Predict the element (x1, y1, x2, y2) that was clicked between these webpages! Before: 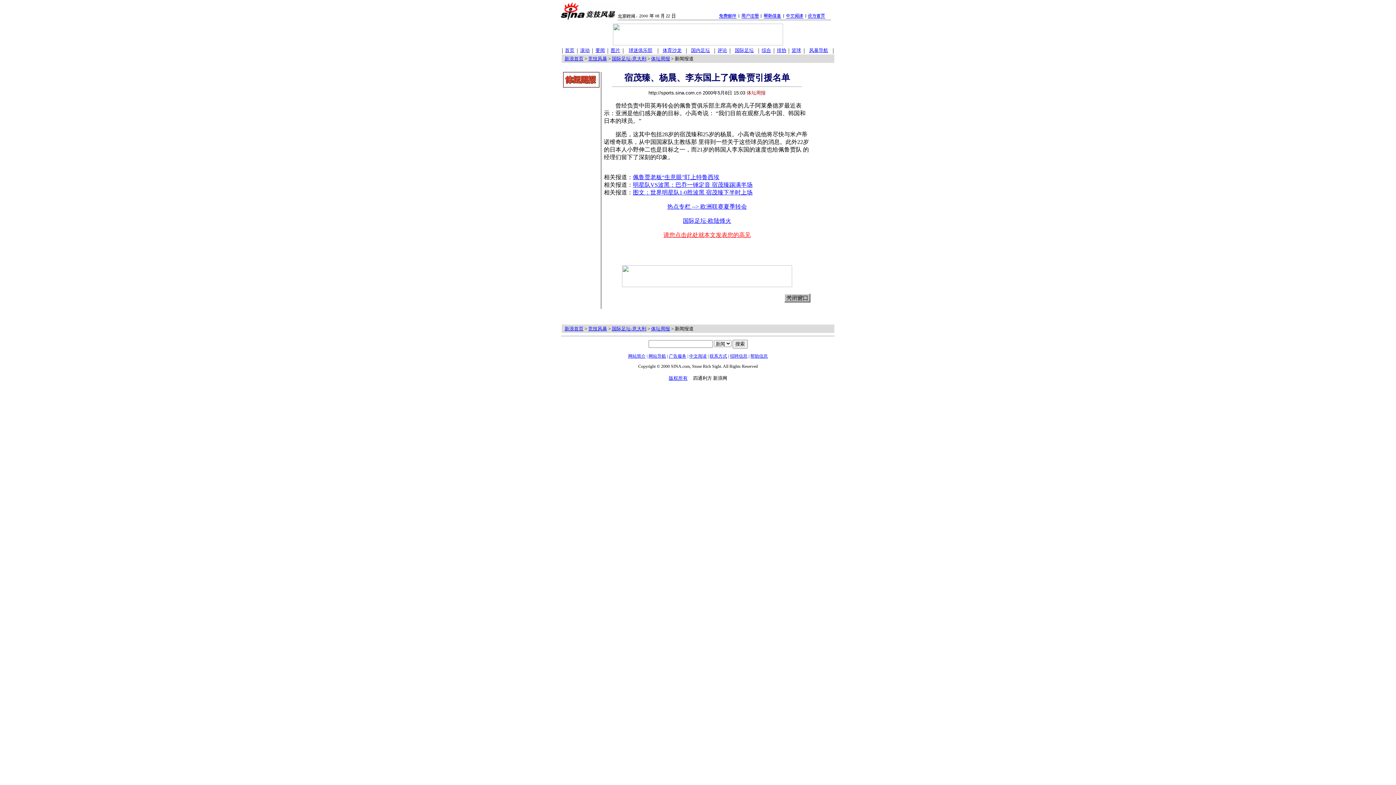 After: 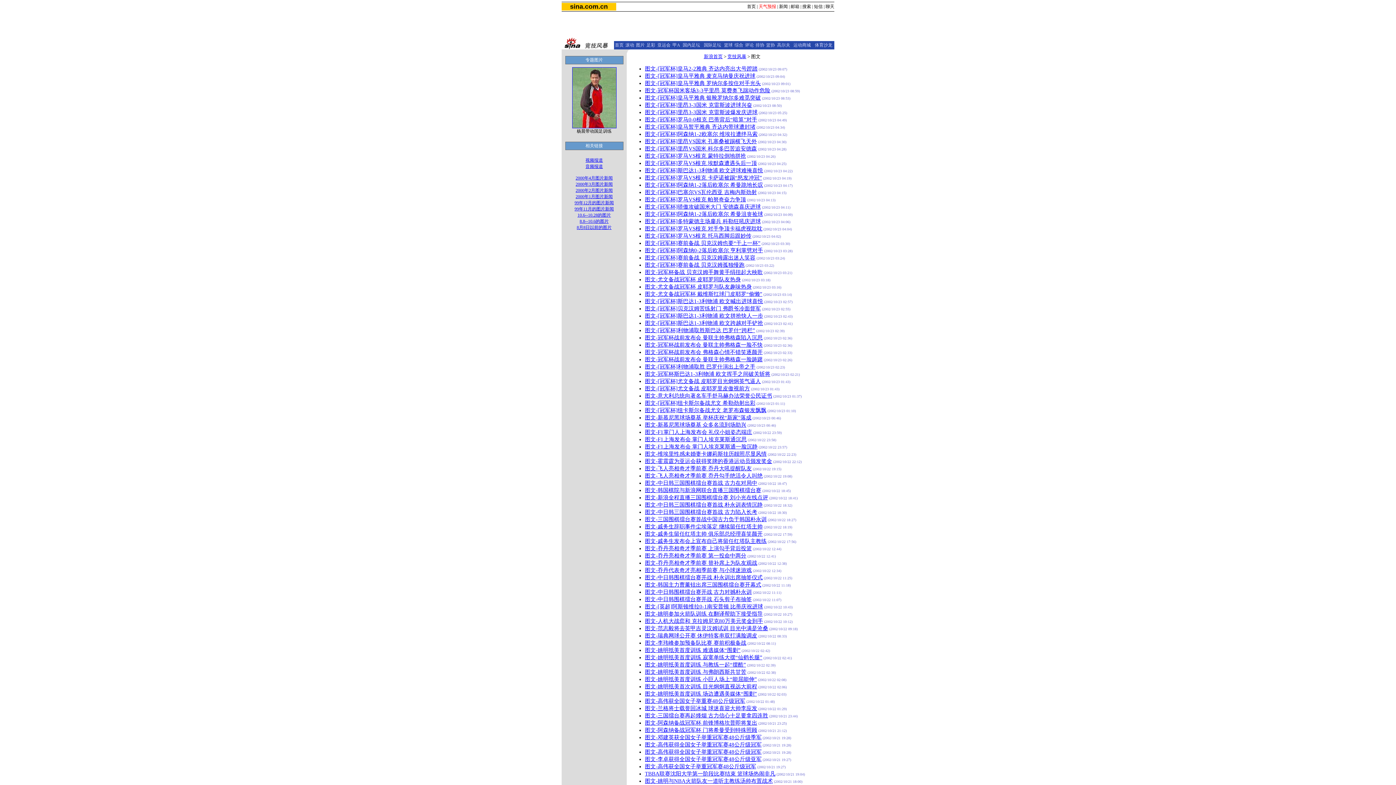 Action: label: 图片 bbox: (610, 46, 620, 53)